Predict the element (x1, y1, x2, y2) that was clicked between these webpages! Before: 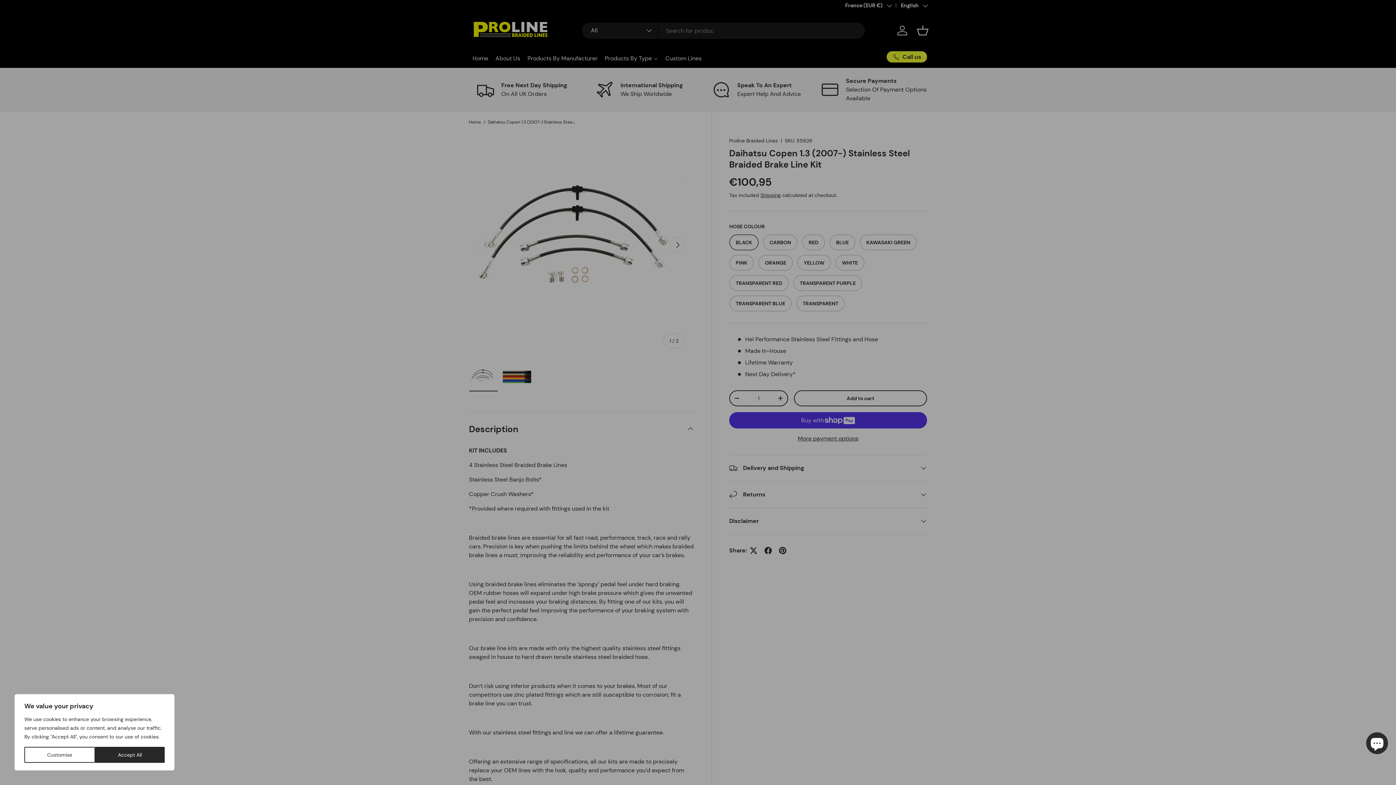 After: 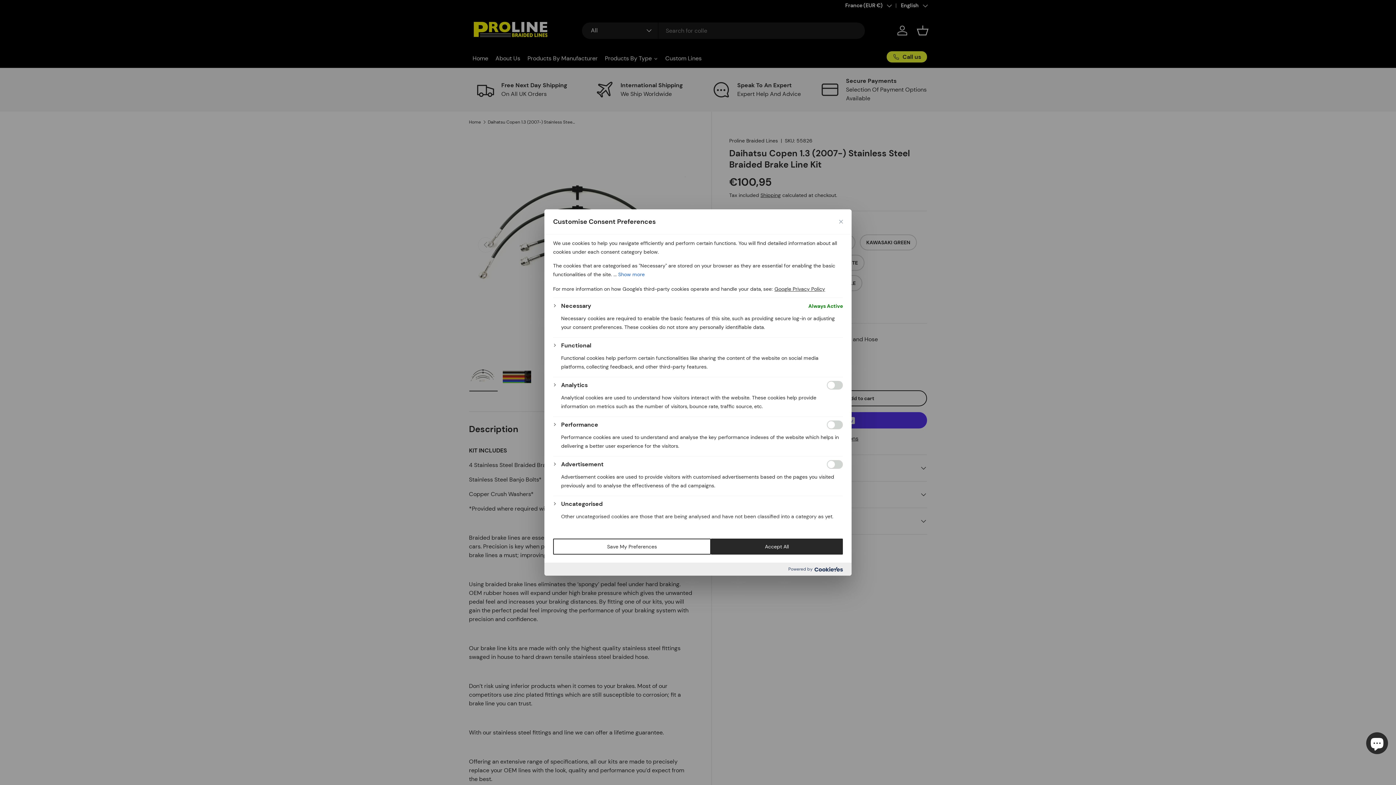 Action: bbox: (24, 747, 95, 763) label: Customise